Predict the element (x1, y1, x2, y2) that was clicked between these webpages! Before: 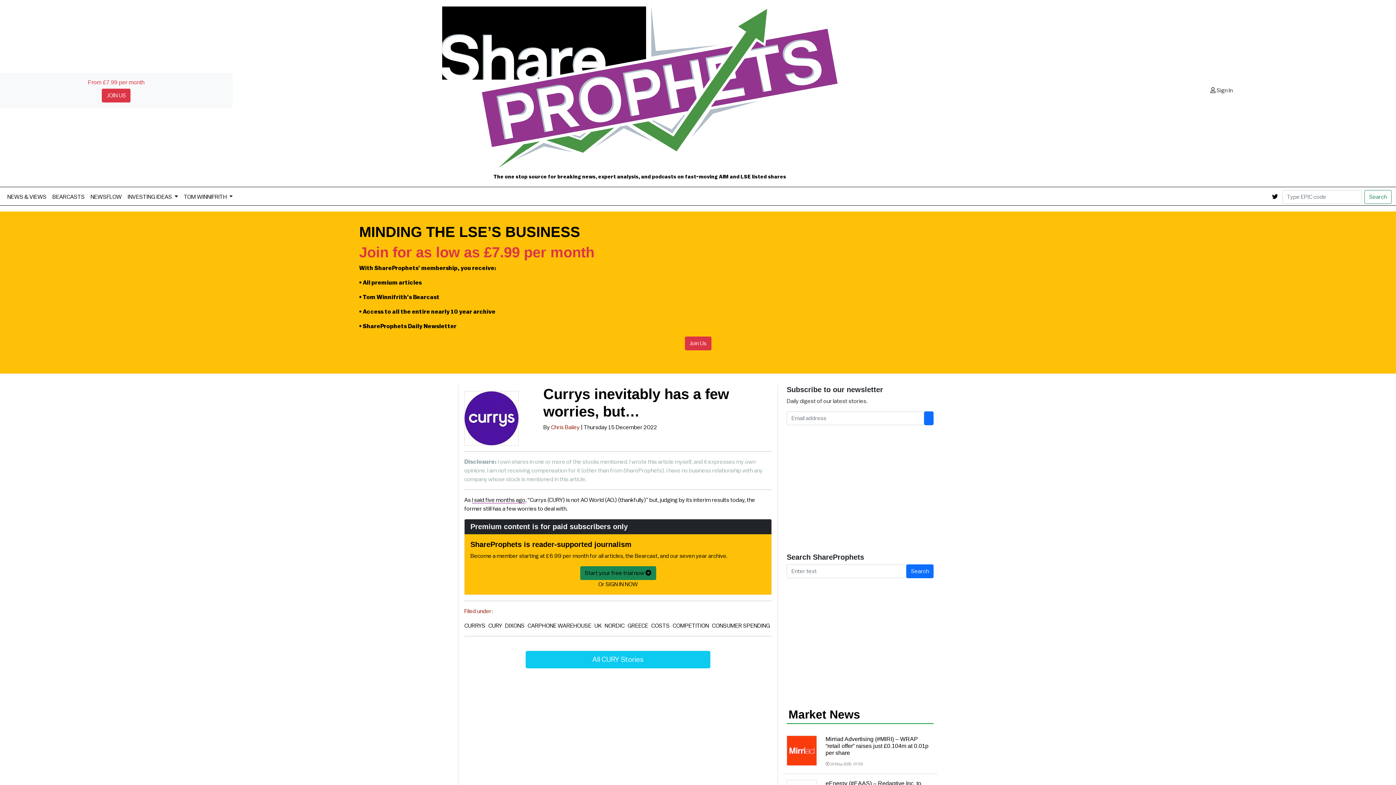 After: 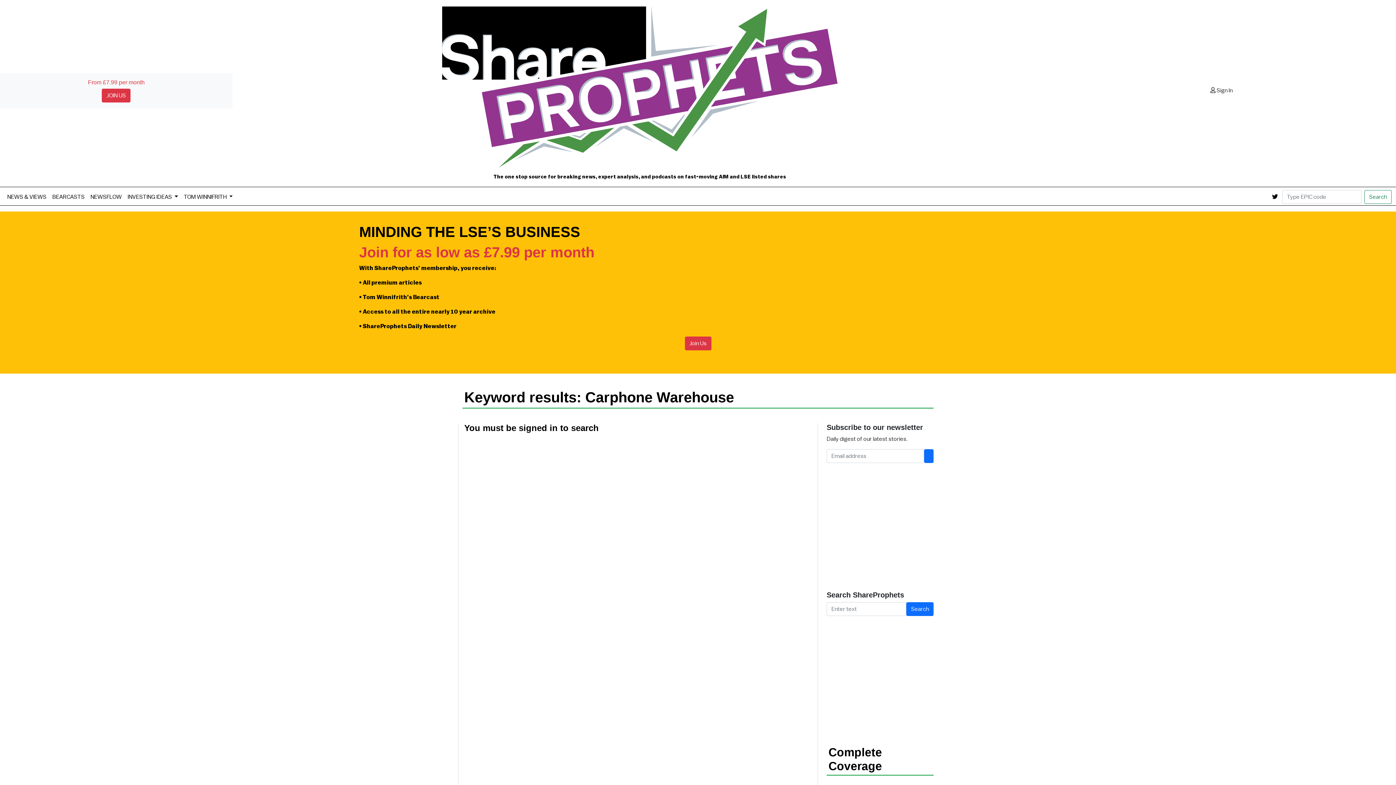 Action: bbox: (527, 623, 591, 629) label: CARPHONE WAREHOUSE